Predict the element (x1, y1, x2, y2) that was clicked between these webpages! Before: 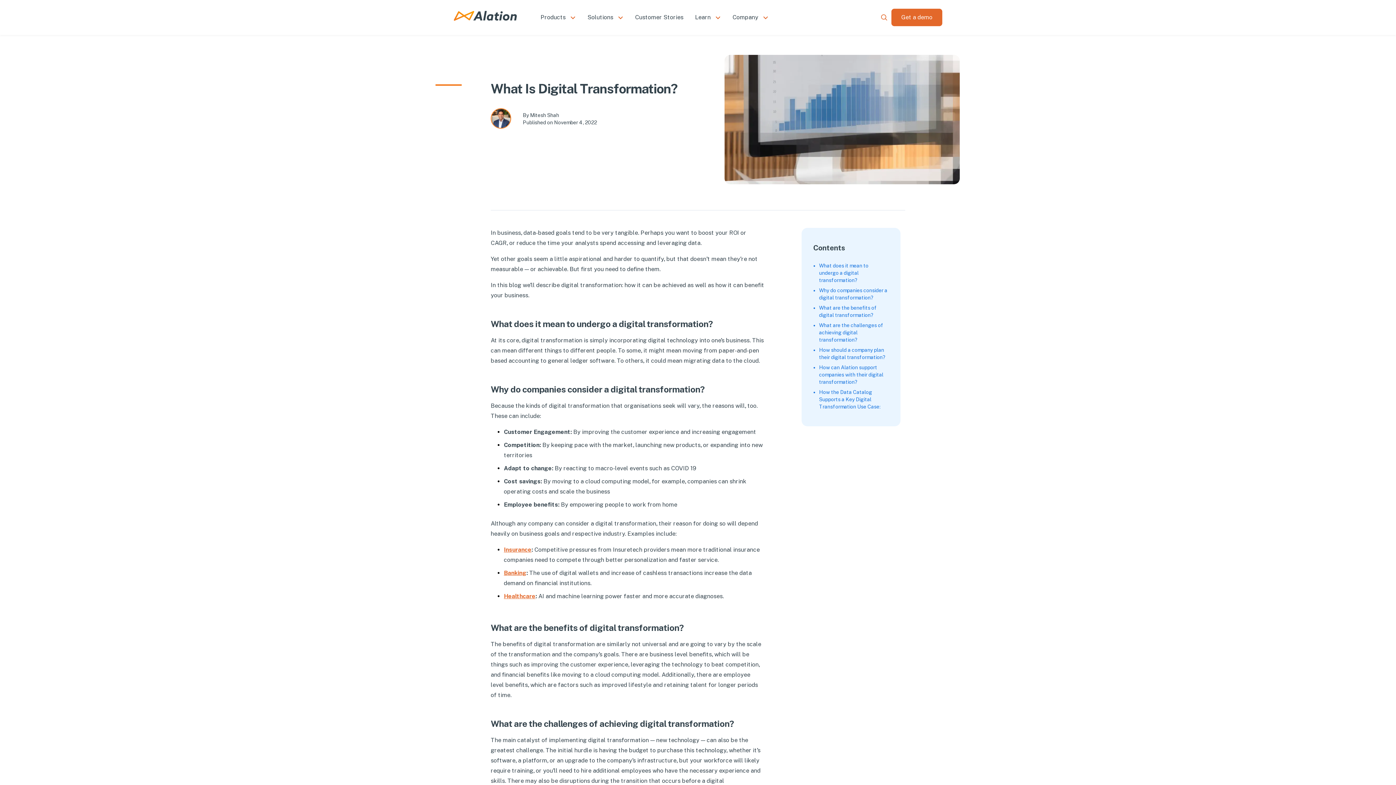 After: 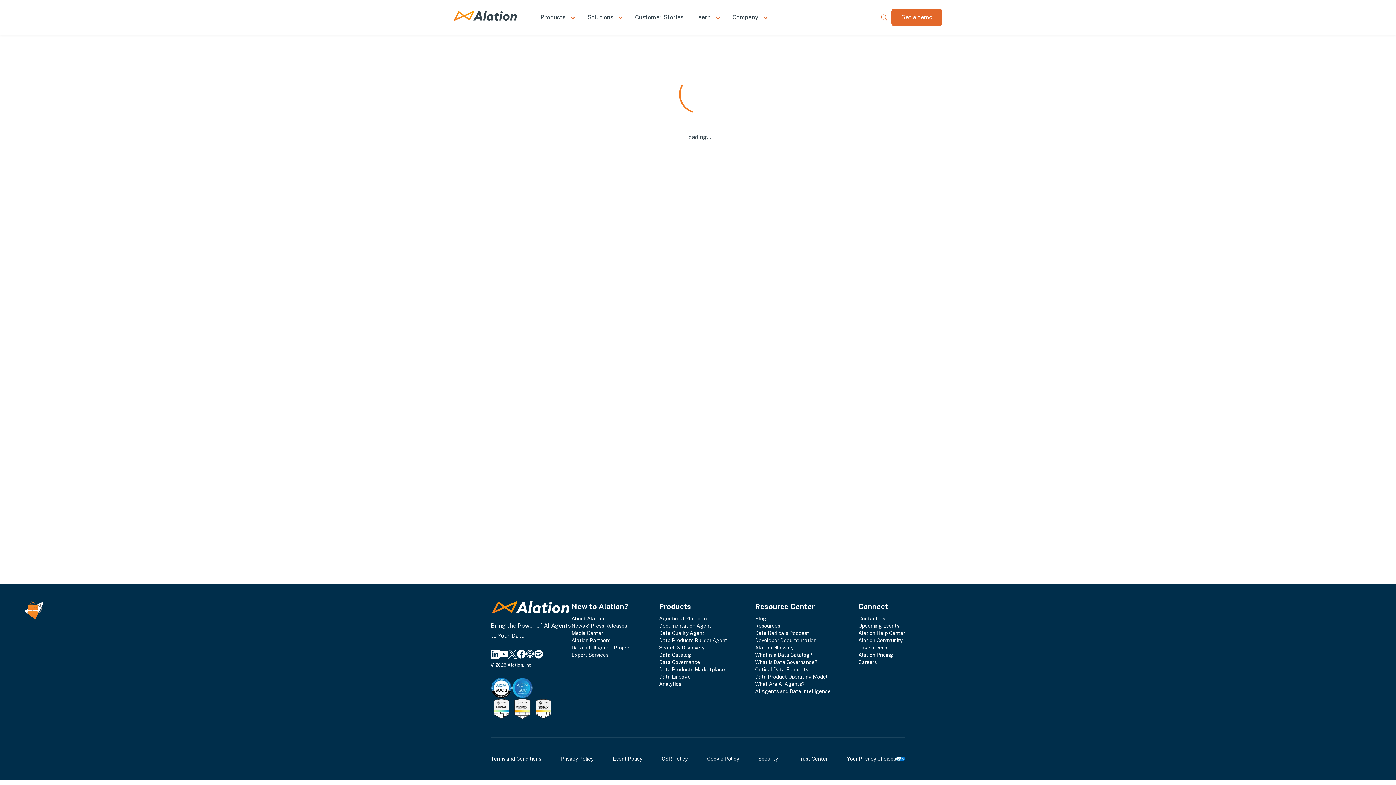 Action: bbox: (877, 10, 891, 24)